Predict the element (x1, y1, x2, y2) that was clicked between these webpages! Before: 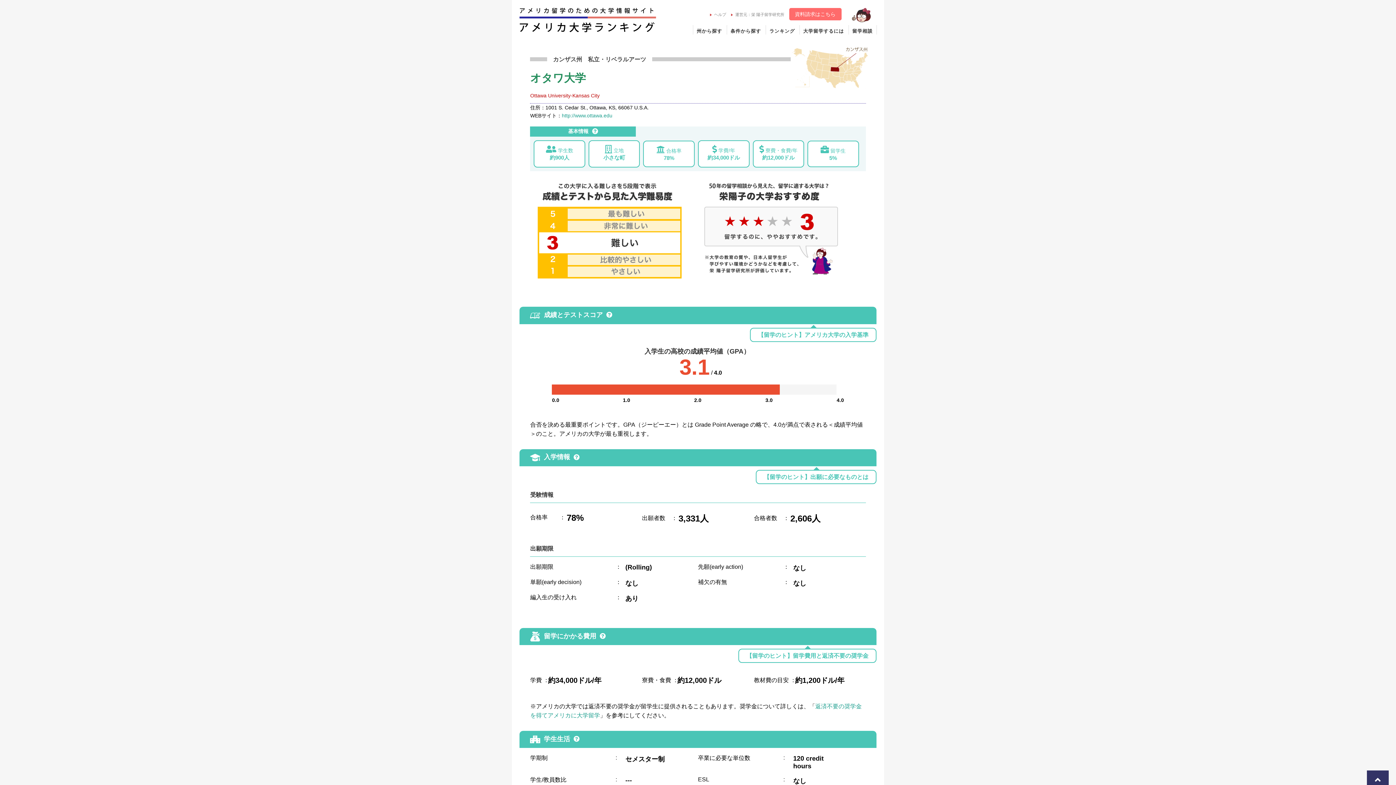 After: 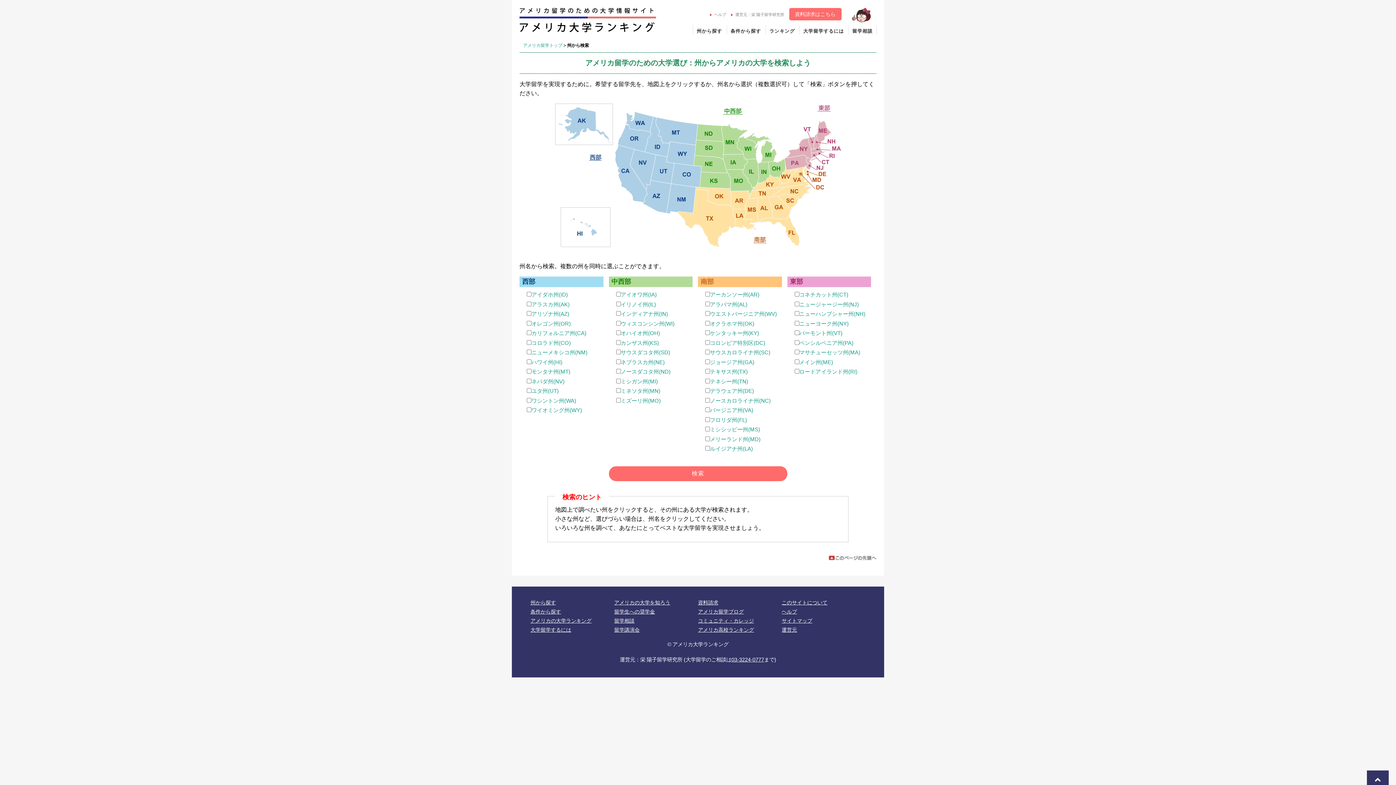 Action: label: 州から探す bbox: (696, 28, 722, 33)